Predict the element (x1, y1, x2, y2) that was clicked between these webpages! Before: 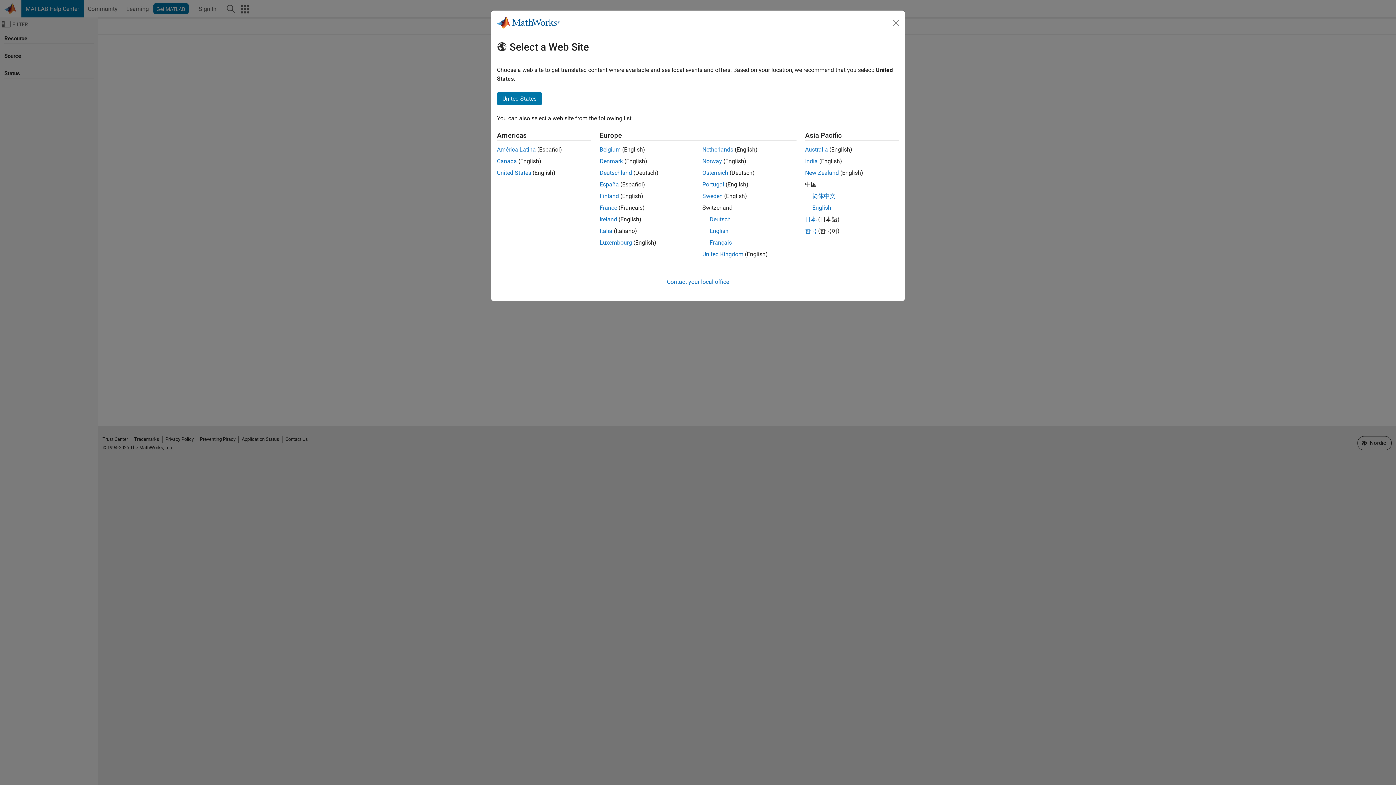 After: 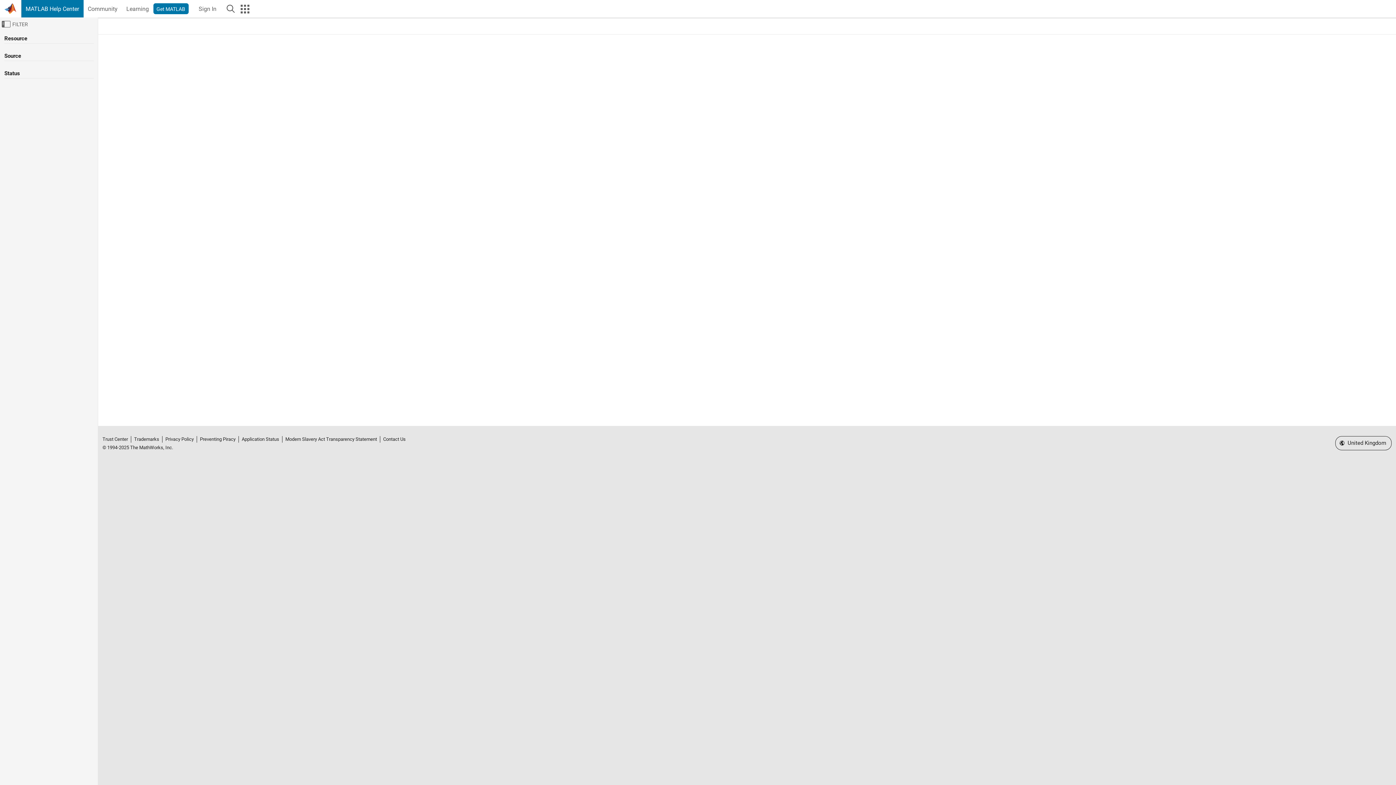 Action: bbox: (702, 250, 743, 257) label: United Kingdom